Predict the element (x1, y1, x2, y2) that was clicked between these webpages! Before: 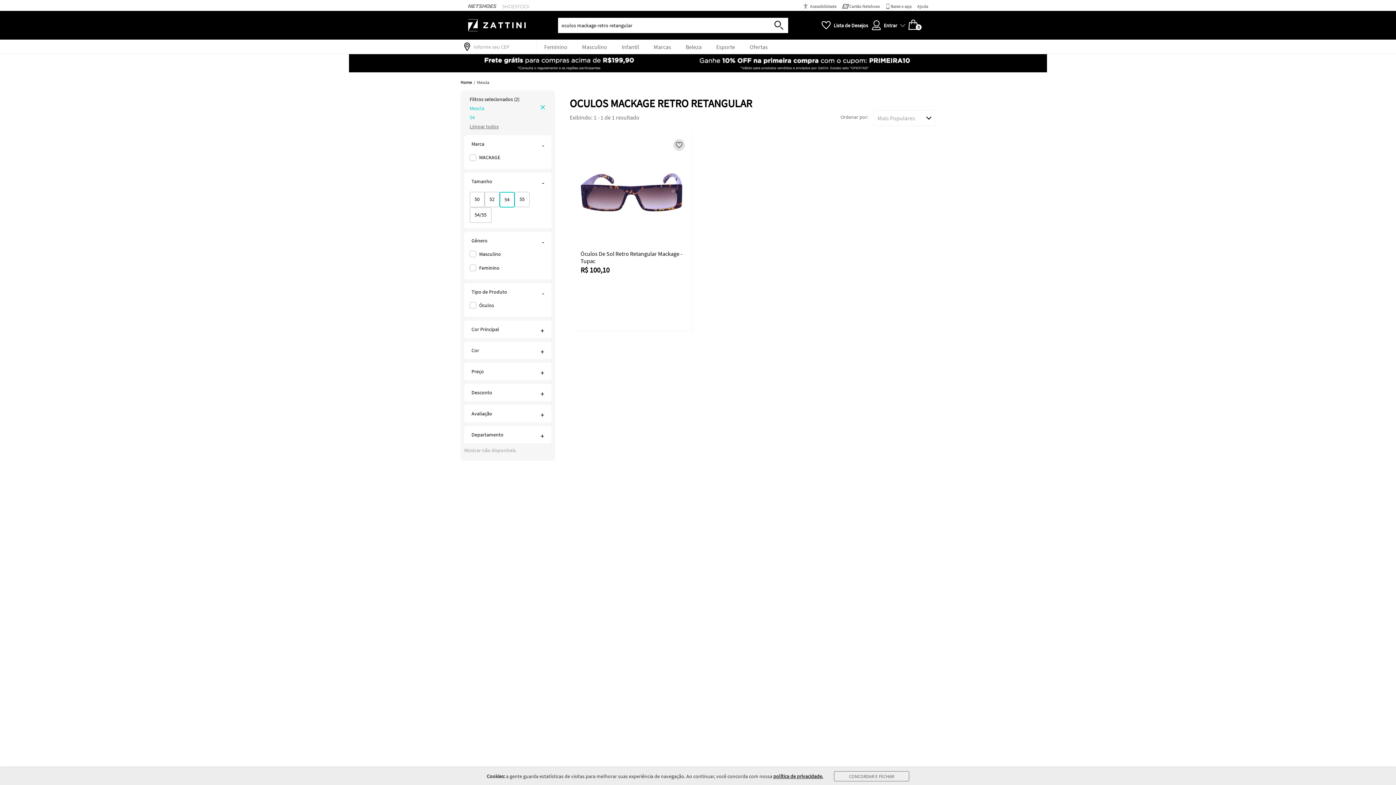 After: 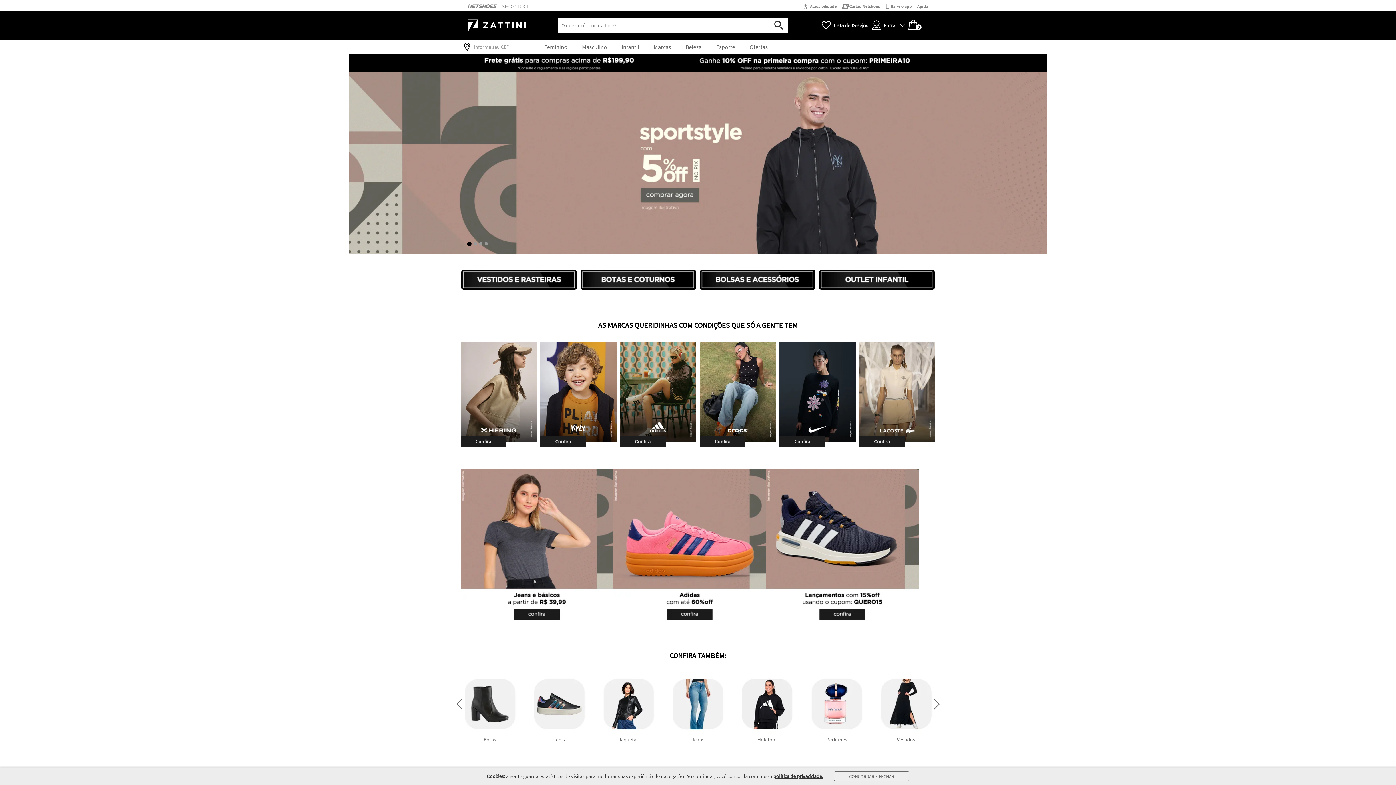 Action: bbox: (460, 79, 472, 85) label: Home